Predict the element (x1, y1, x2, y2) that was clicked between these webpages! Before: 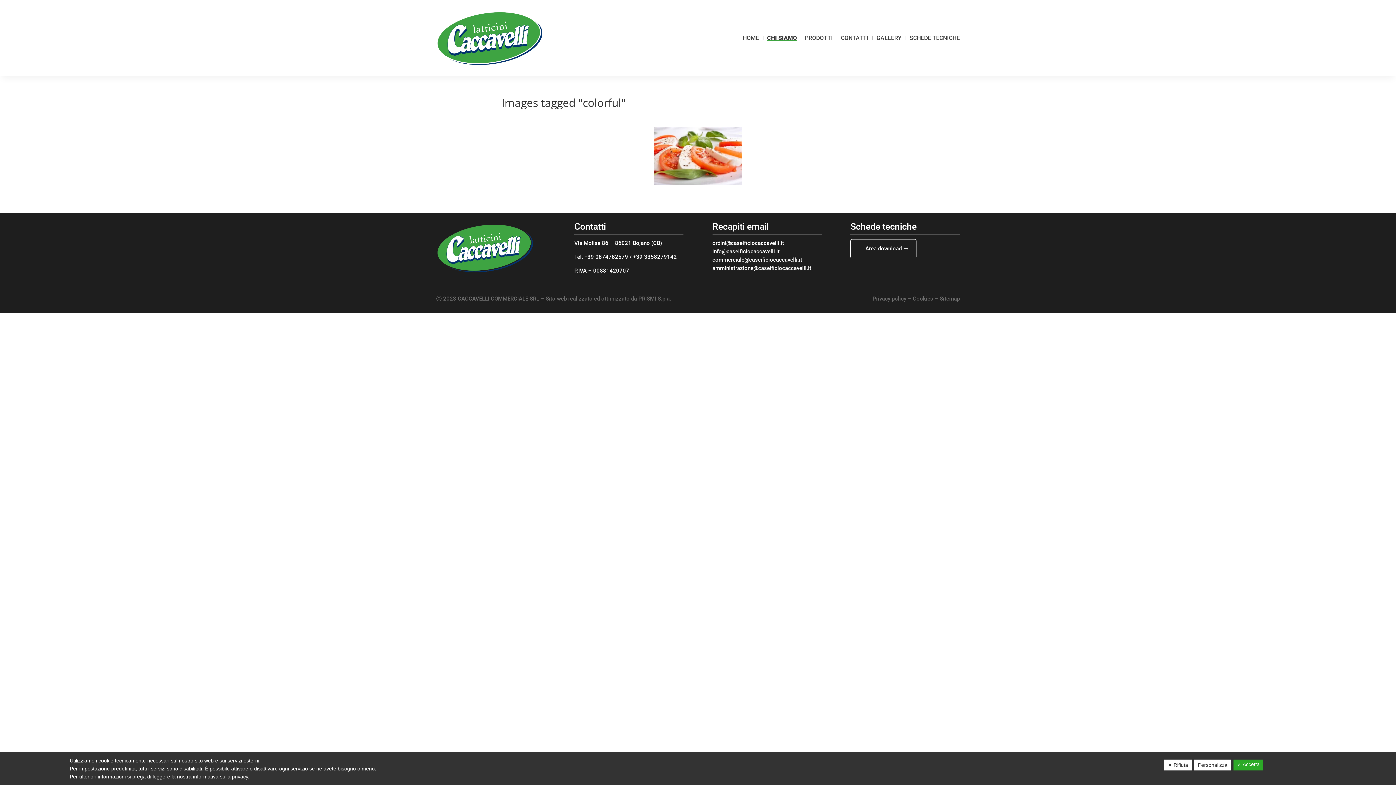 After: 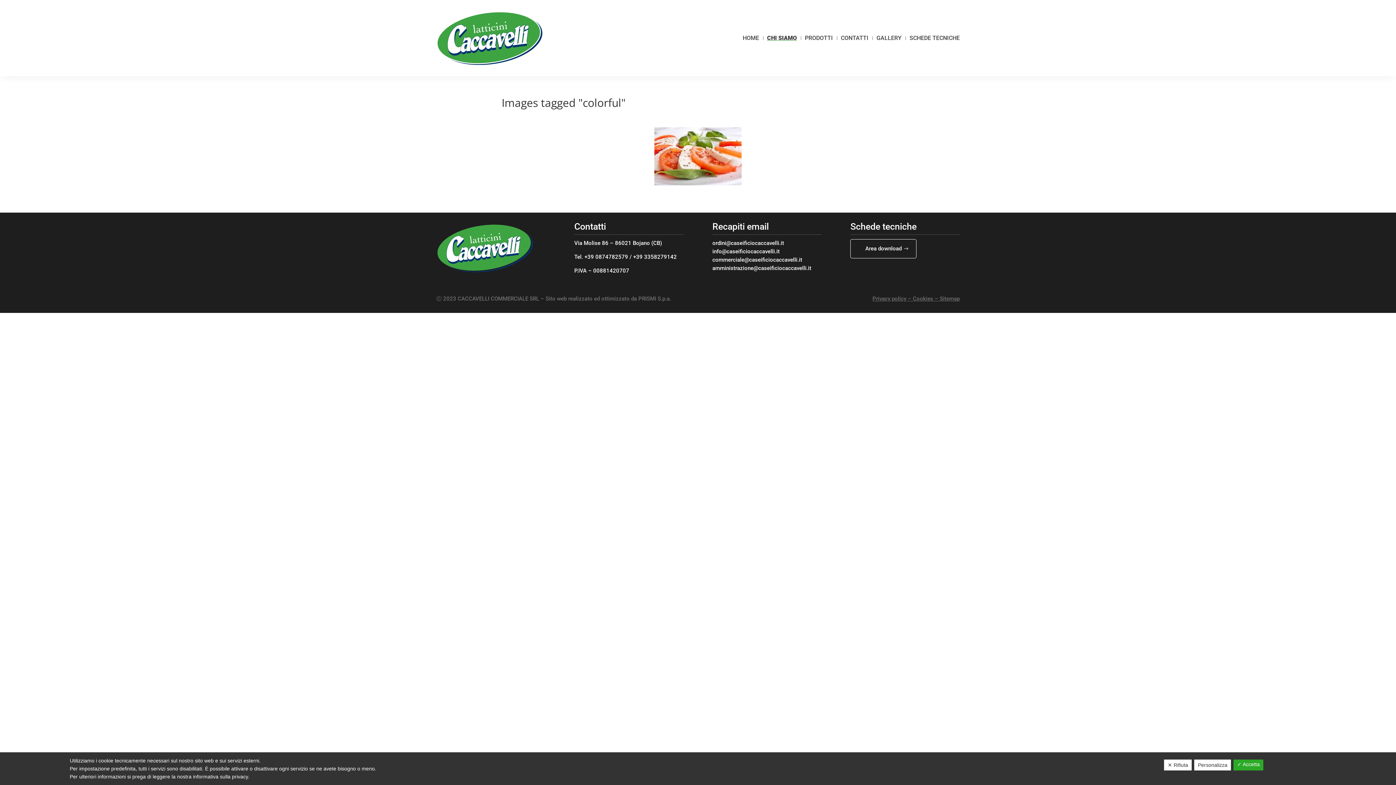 Action: label: info@caseificiocaccavelli.it bbox: (712, 248, 779, 254)